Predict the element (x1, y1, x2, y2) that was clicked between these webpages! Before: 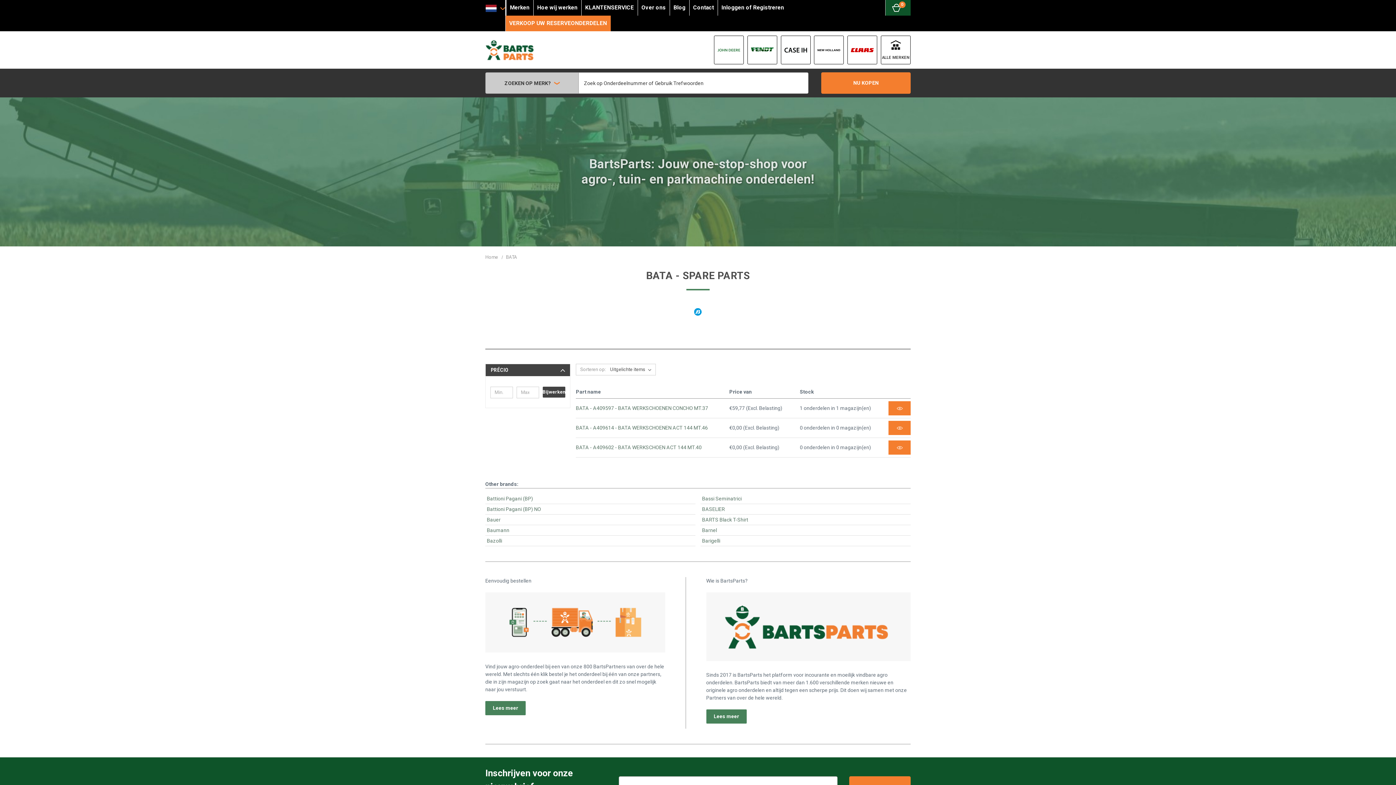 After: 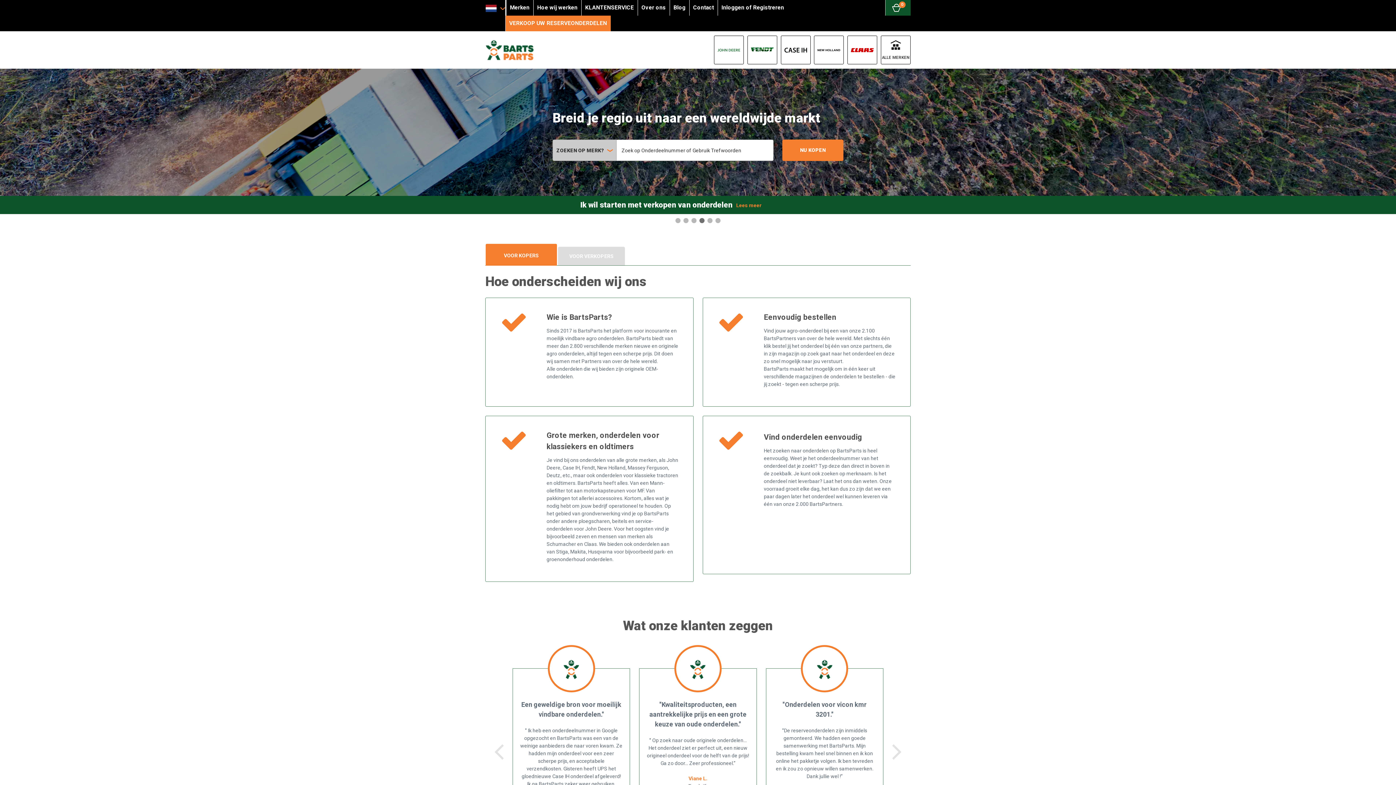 Action: bbox: (485, 39, 594, 60)